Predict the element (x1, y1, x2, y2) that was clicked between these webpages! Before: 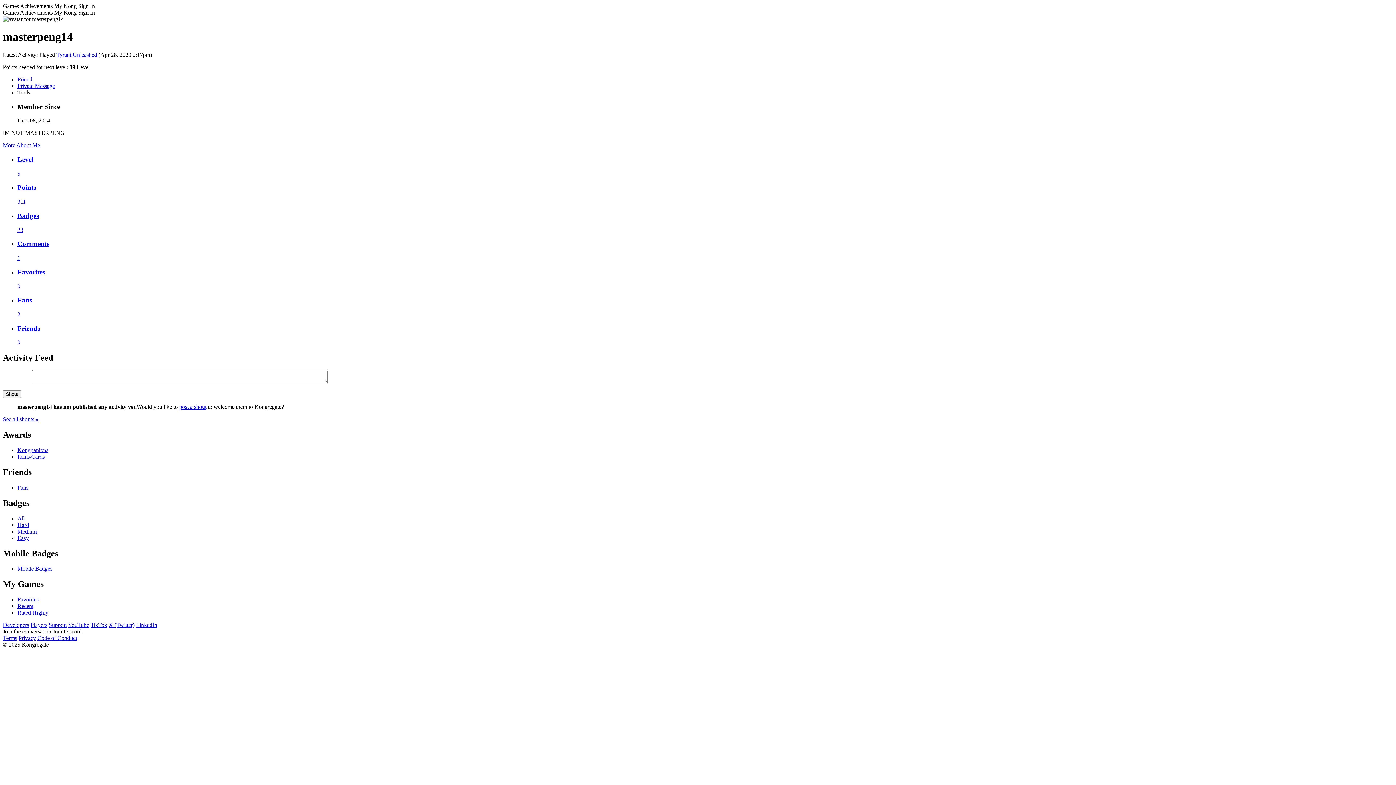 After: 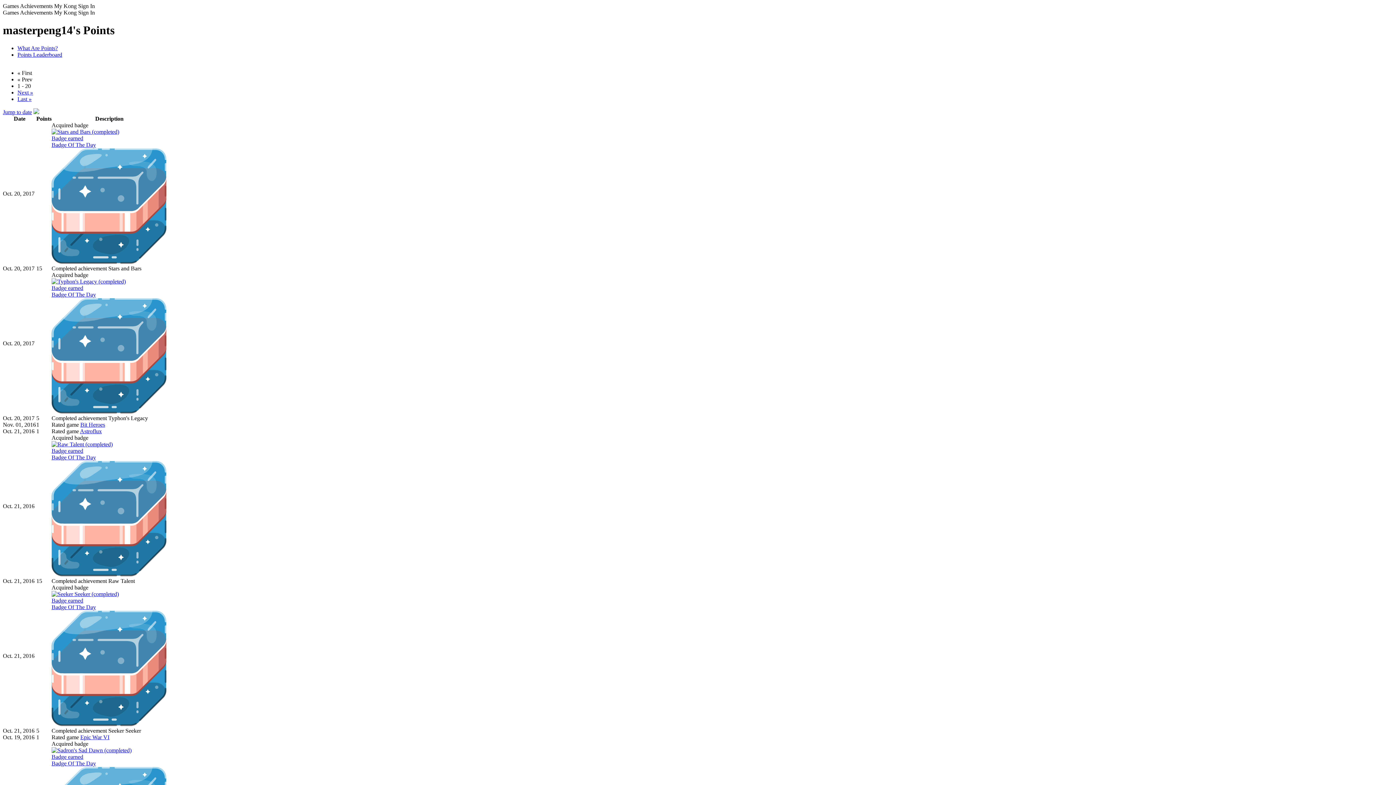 Action: bbox: (17, 183, 36, 191) label: Points